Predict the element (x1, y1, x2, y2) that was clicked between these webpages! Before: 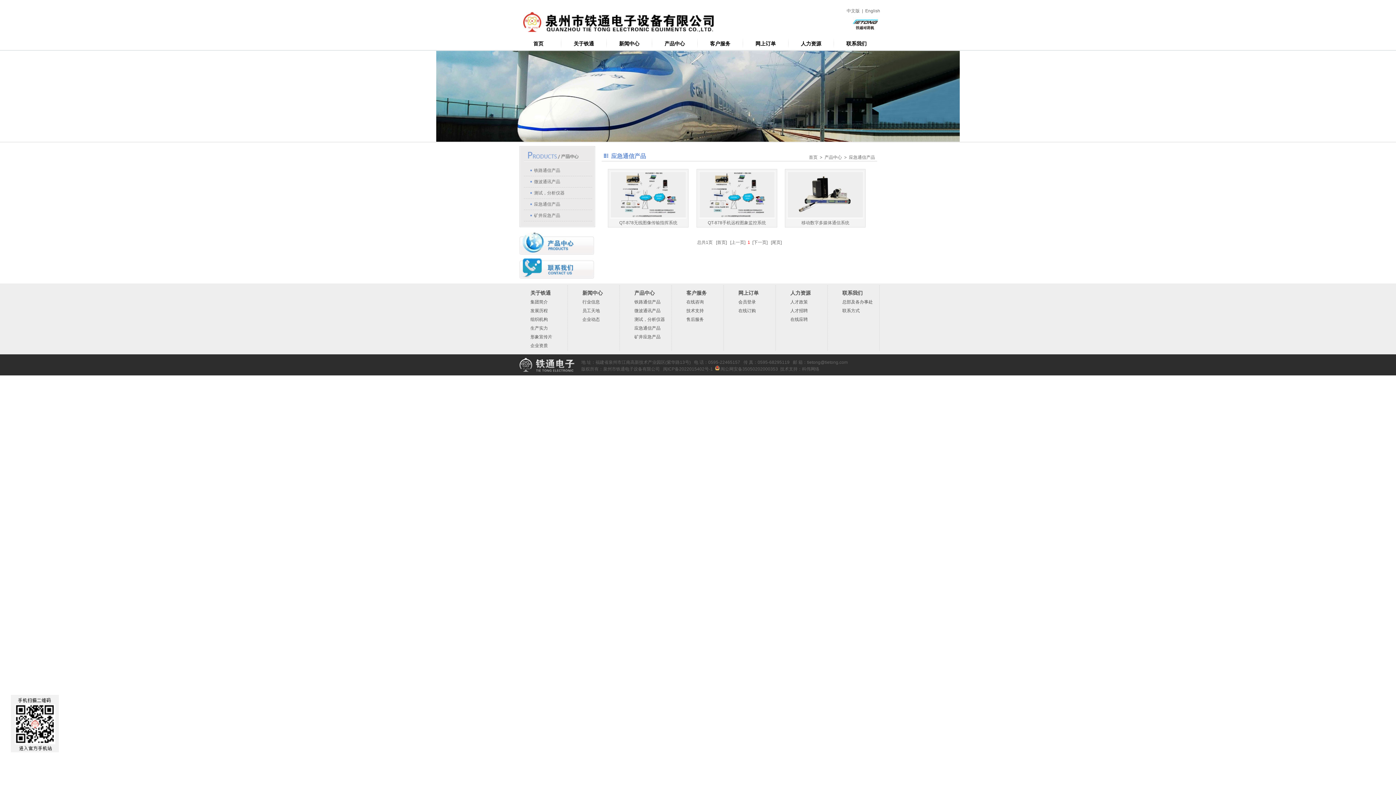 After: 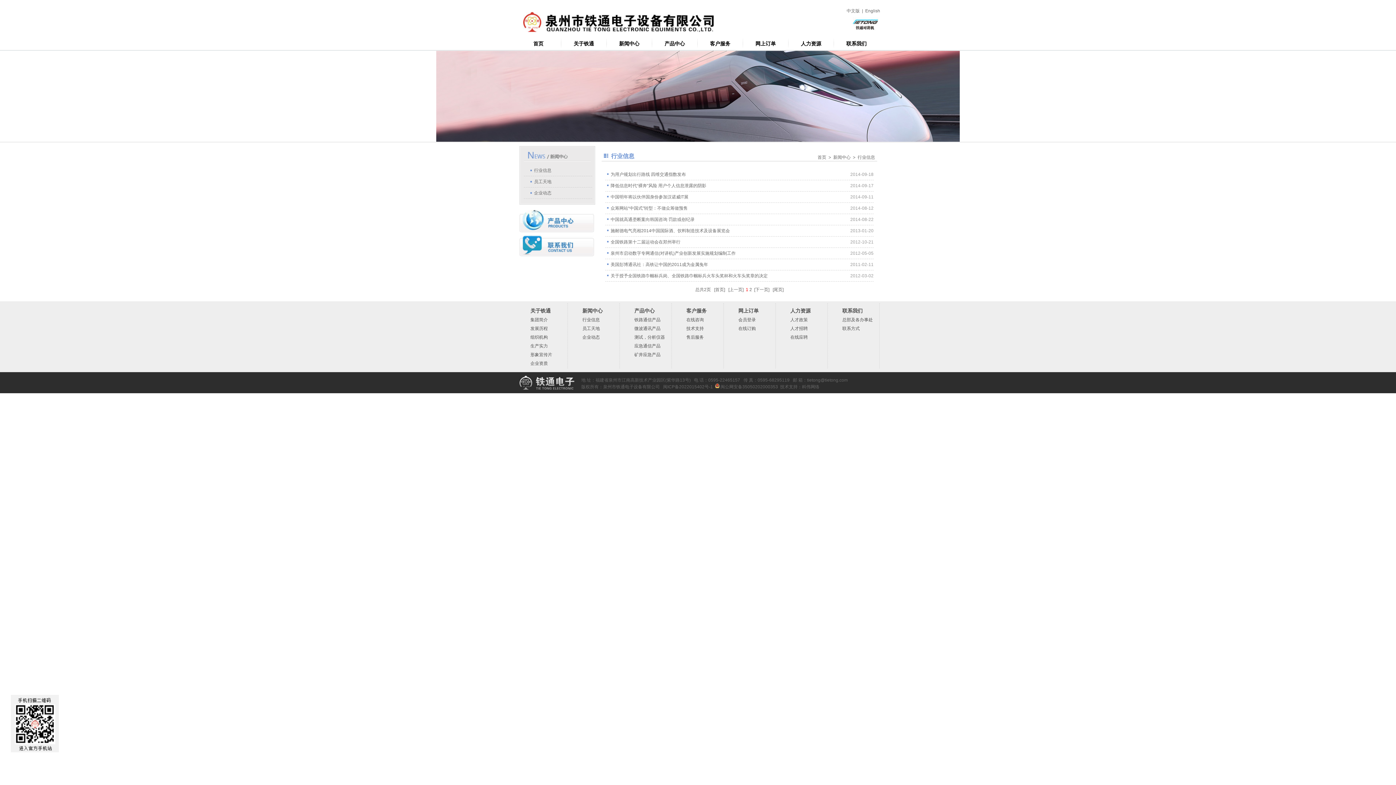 Action: label: 行业信息 bbox: (582, 299, 600, 304)